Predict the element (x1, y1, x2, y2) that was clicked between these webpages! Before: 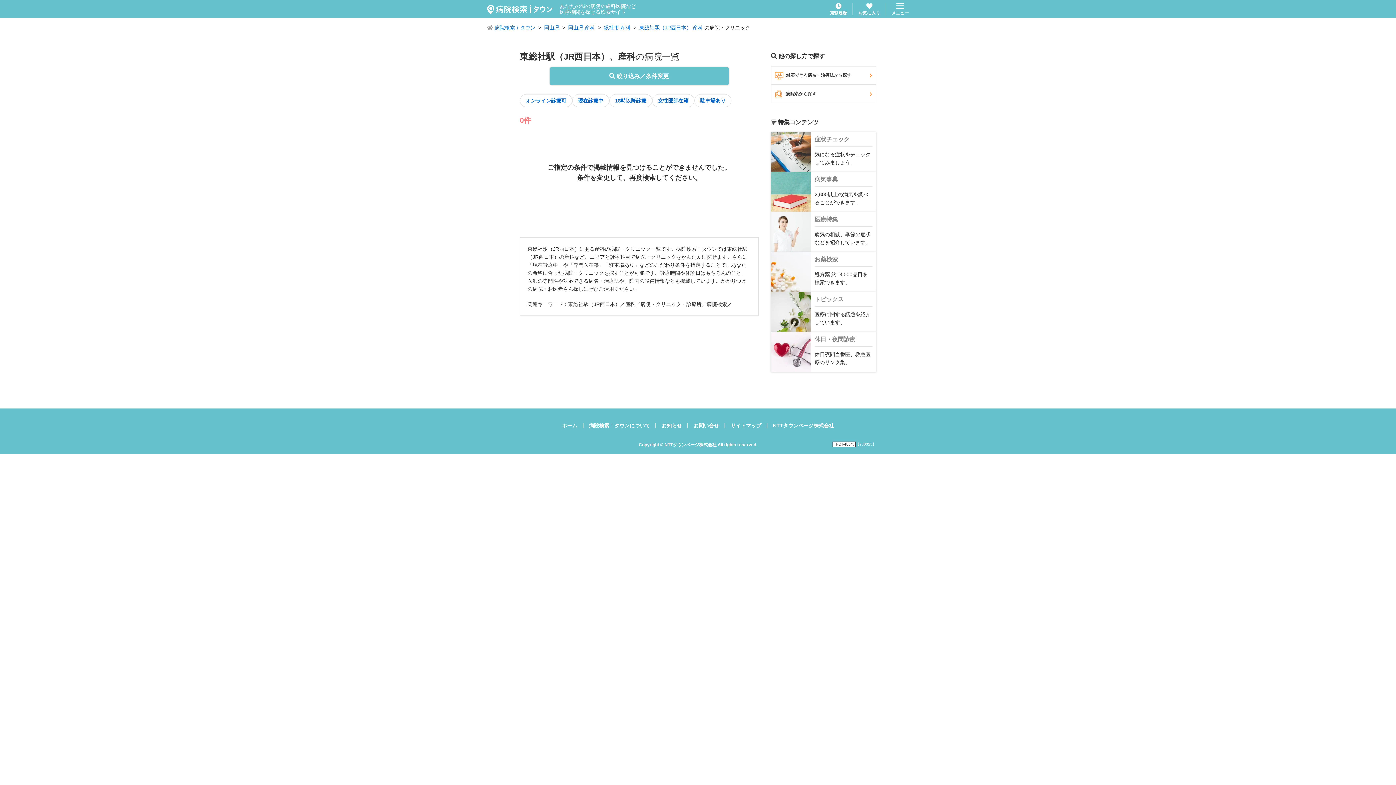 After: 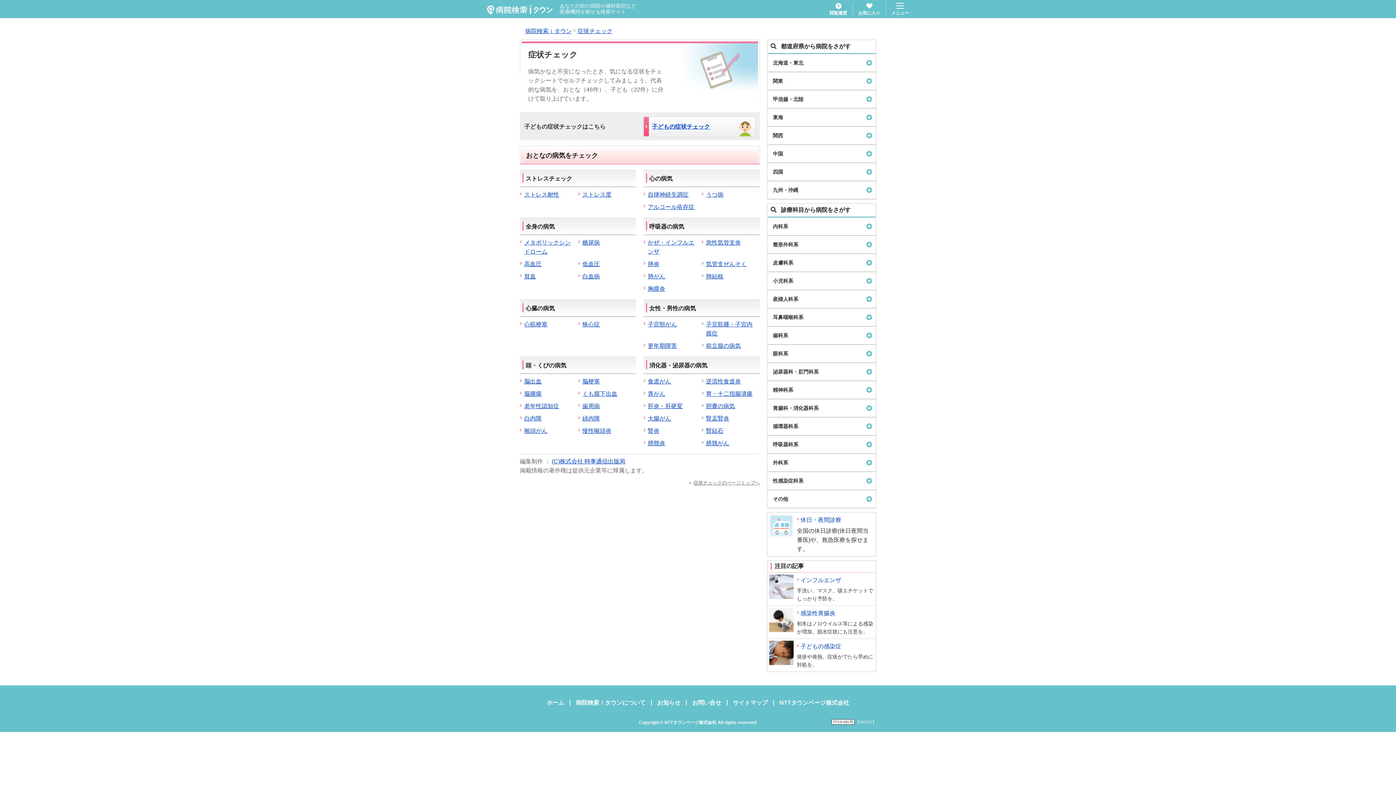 Action: label: 症状チェック

気になる症状をチェックしてみましょう。 bbox: (771, 132, 876, 172)